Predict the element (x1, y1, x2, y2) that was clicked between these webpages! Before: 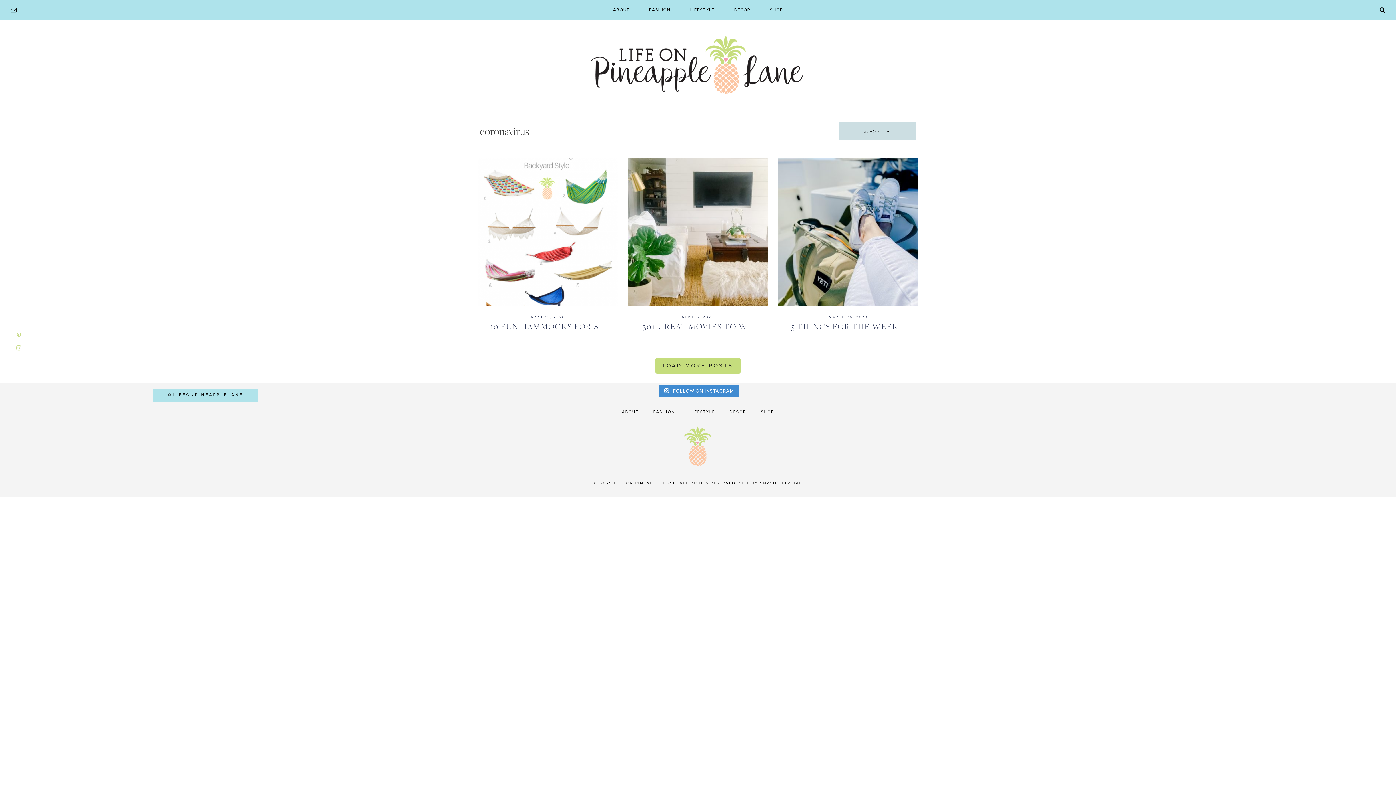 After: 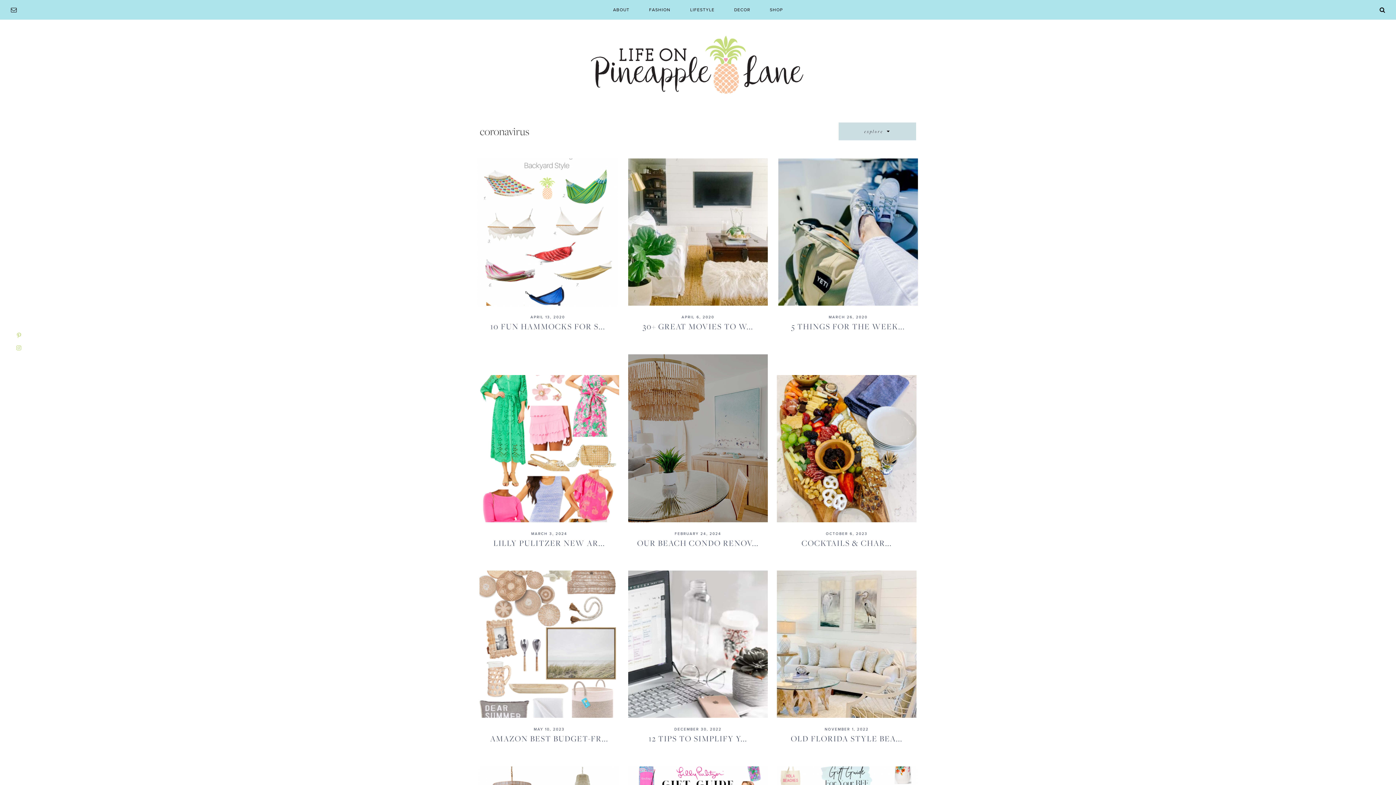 Action: bbox: (655, 358, 740, 373) label: LOAD MORE POSTS